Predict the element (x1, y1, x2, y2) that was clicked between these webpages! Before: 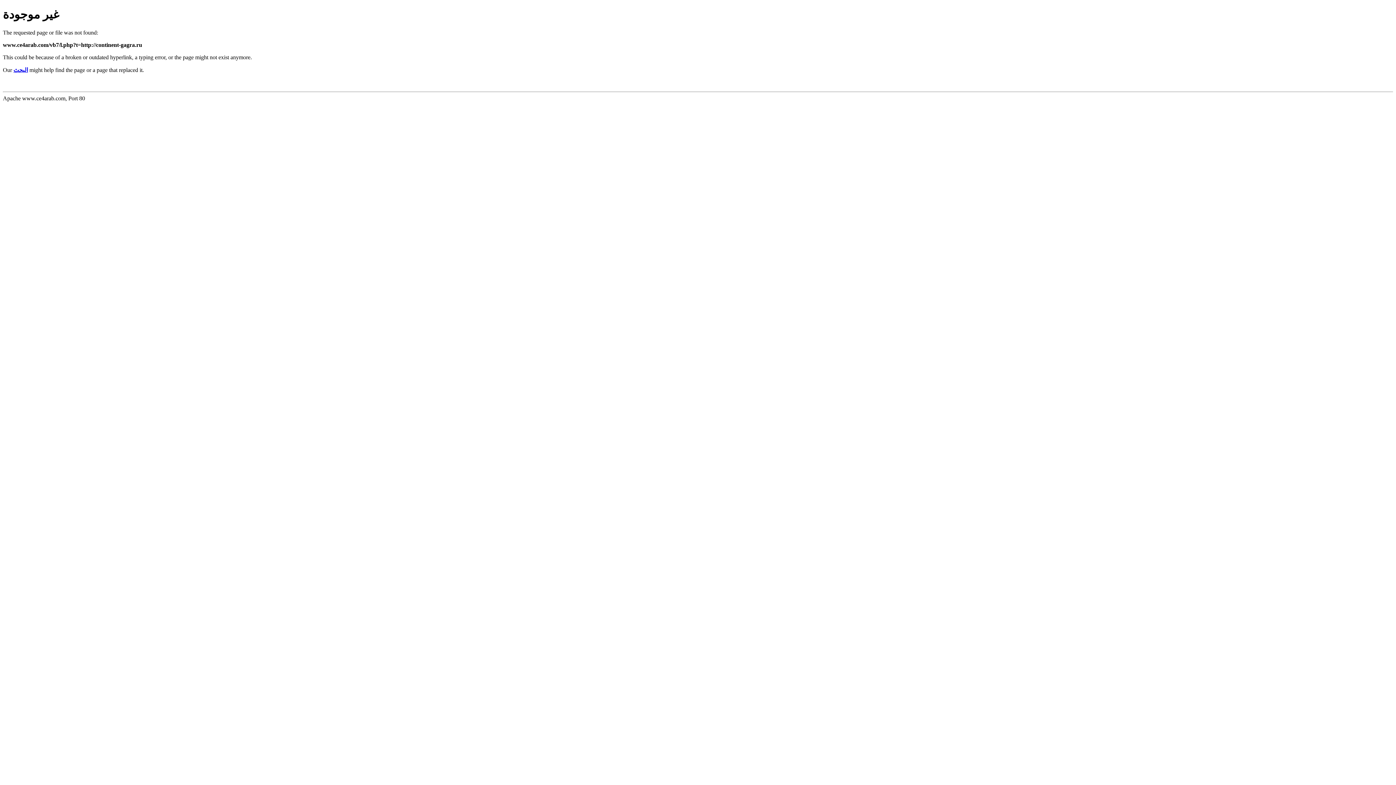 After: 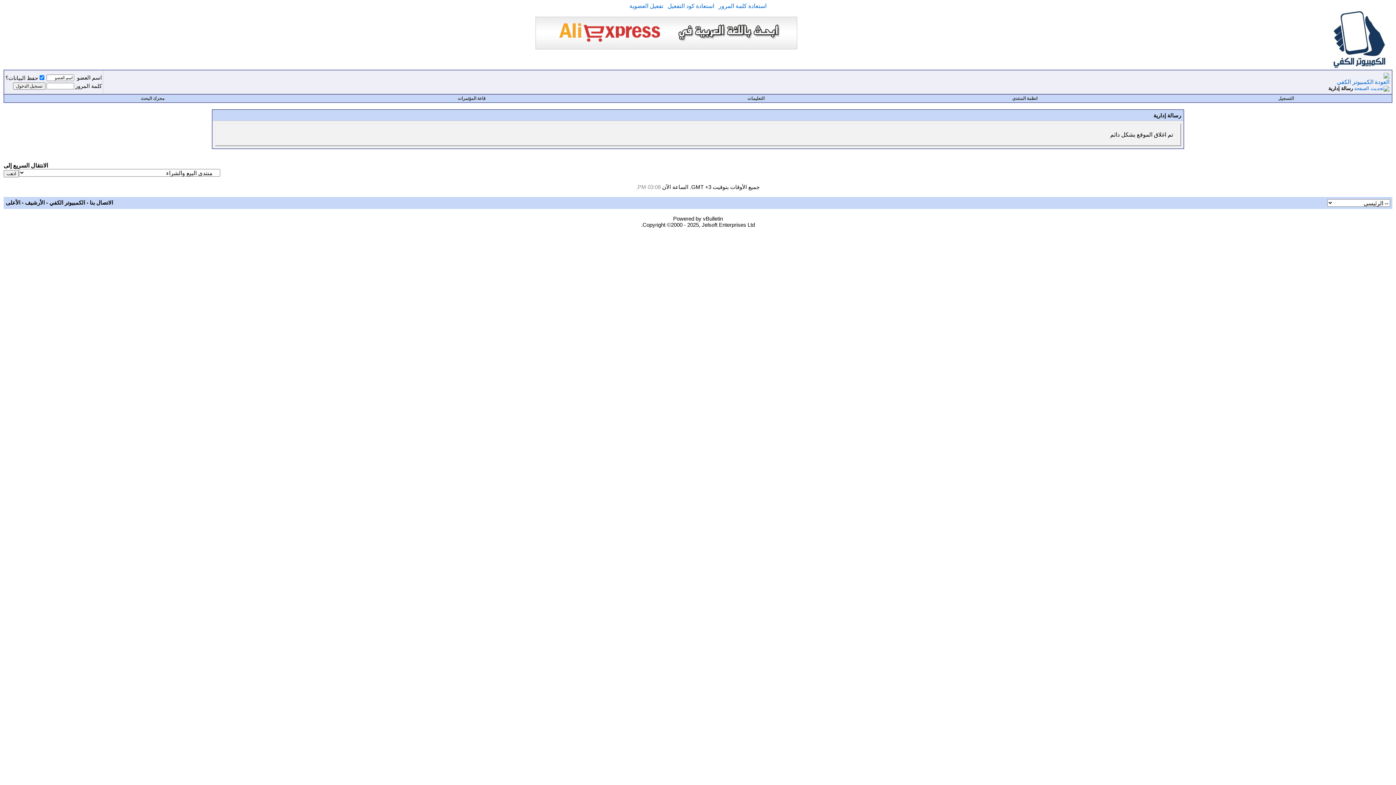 Action: label: البحث bbox: (13, 66, 28, 73)